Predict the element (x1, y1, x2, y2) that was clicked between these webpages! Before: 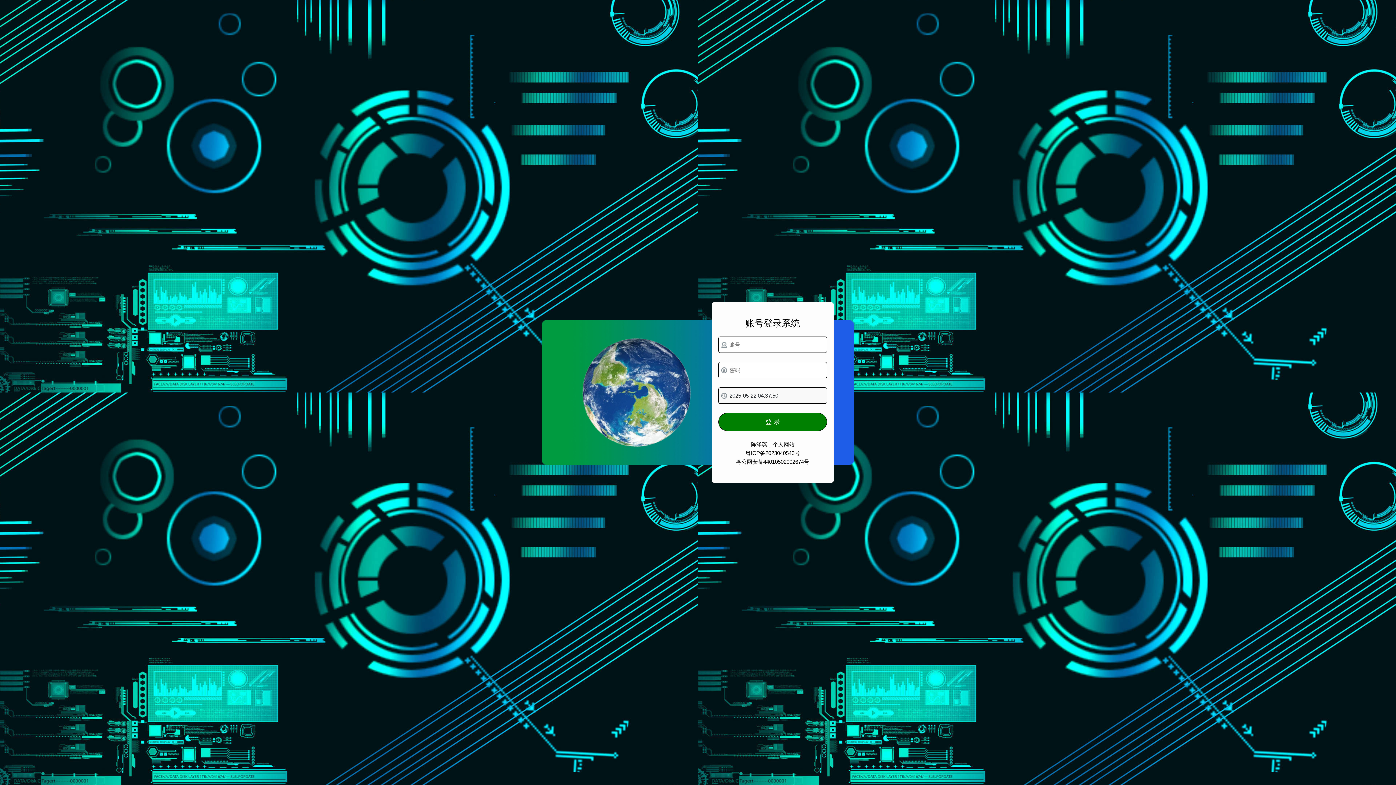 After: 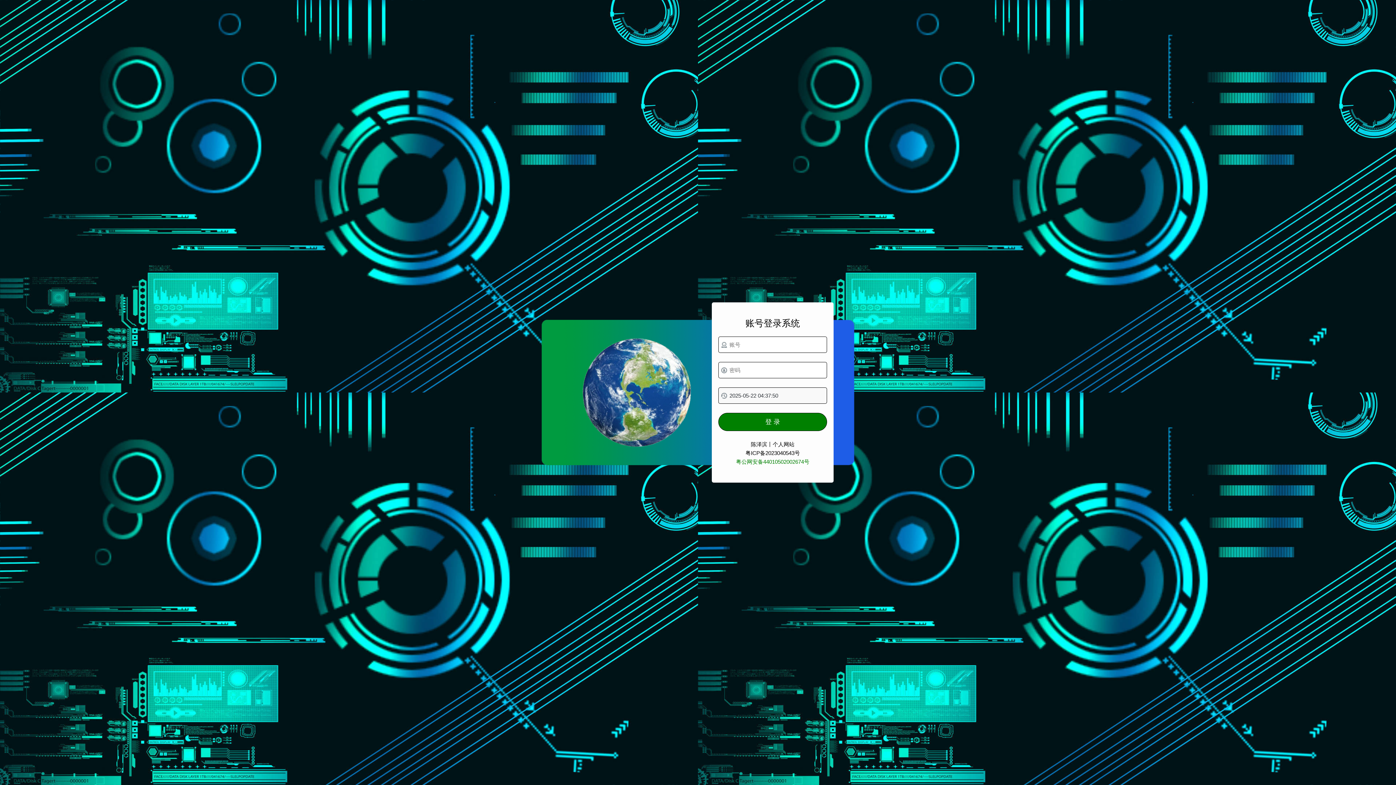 Action: bbox: (736, 458, 809, 465) label: 粤公网安备44010502002674号